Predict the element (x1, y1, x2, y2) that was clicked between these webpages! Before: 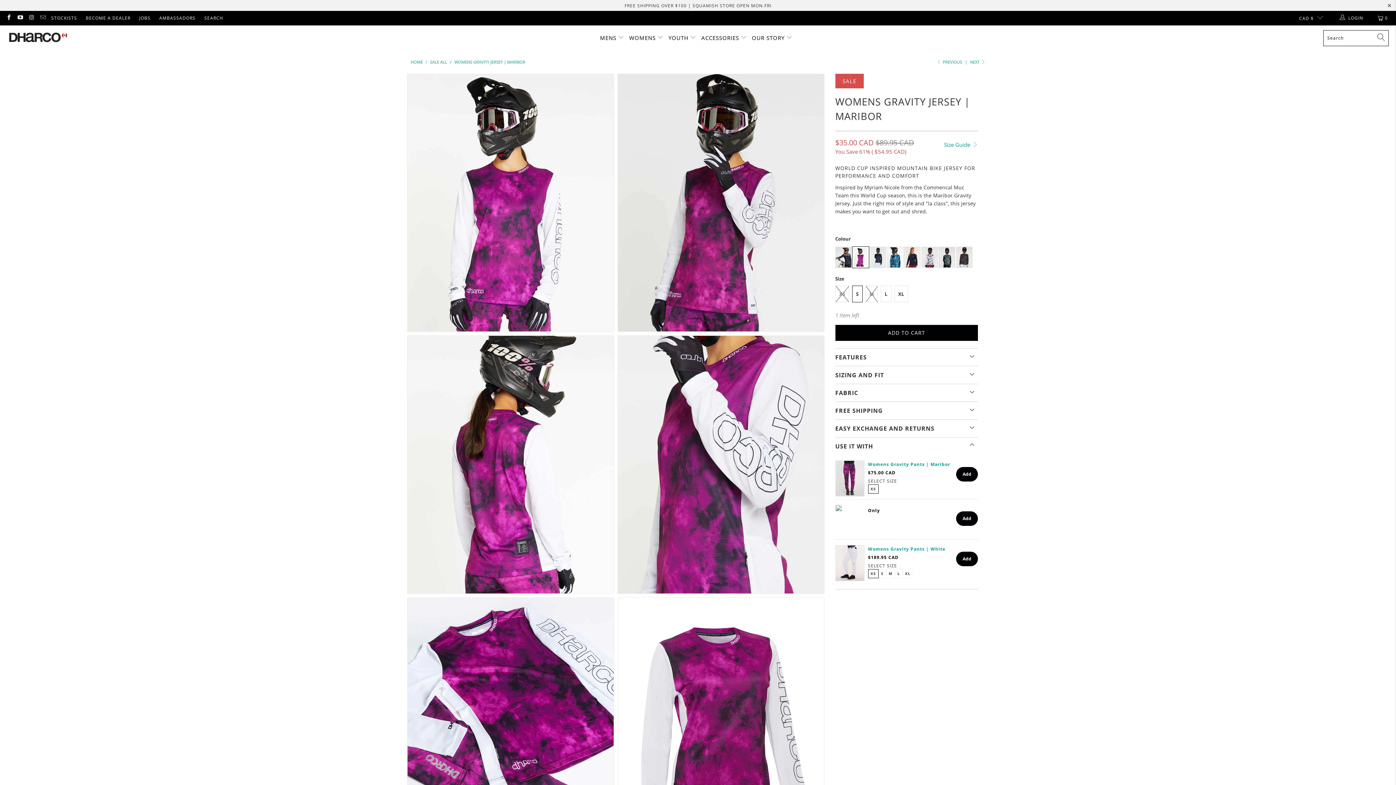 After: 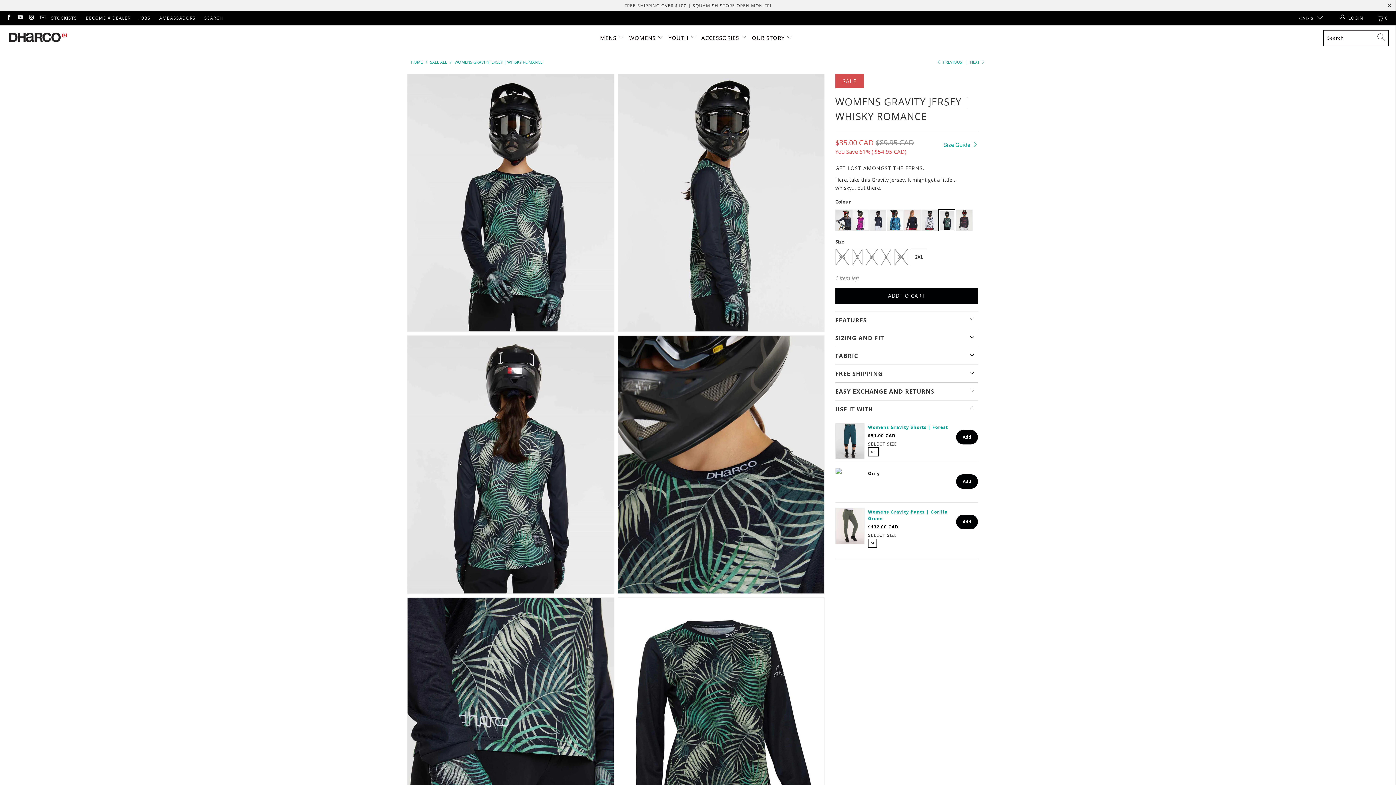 Action: bbox: (938, 246, 955, 268)